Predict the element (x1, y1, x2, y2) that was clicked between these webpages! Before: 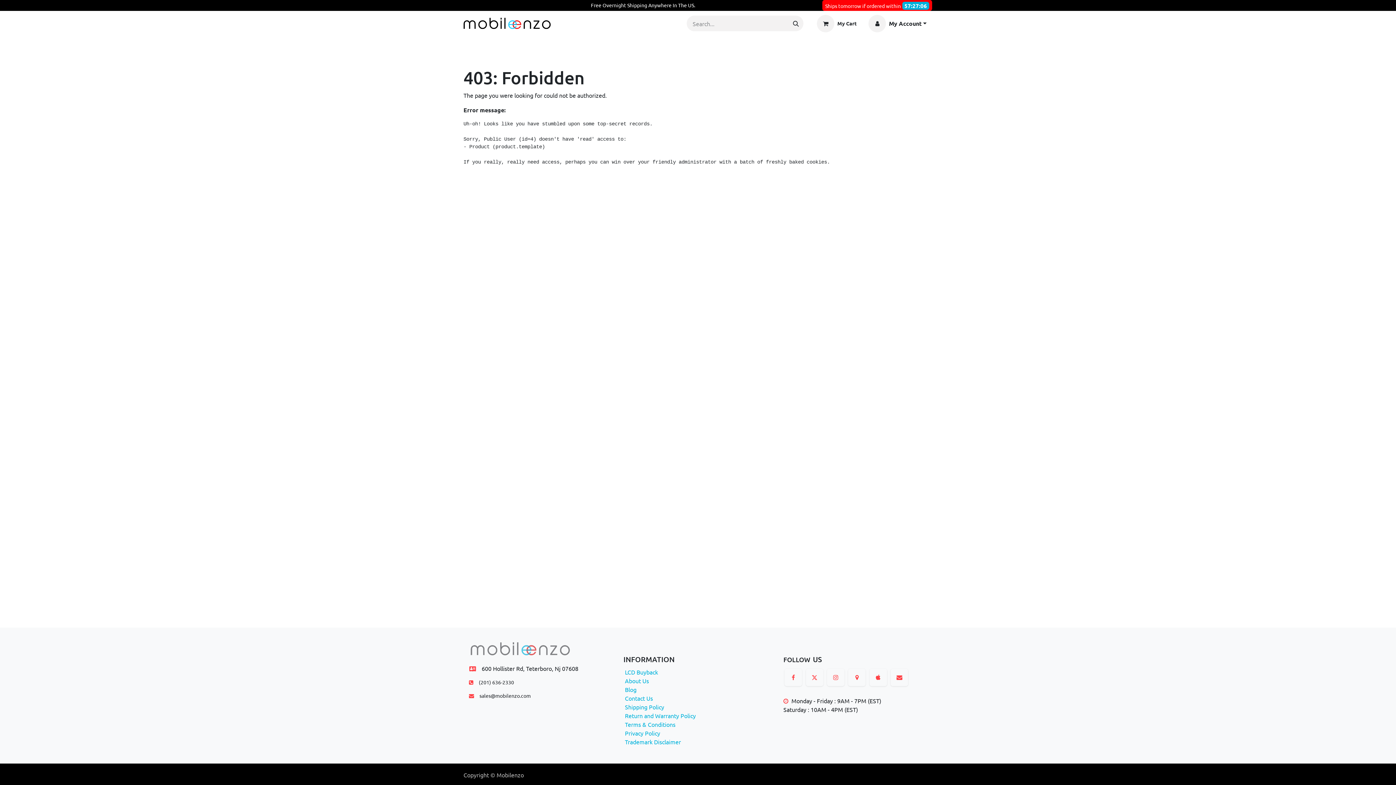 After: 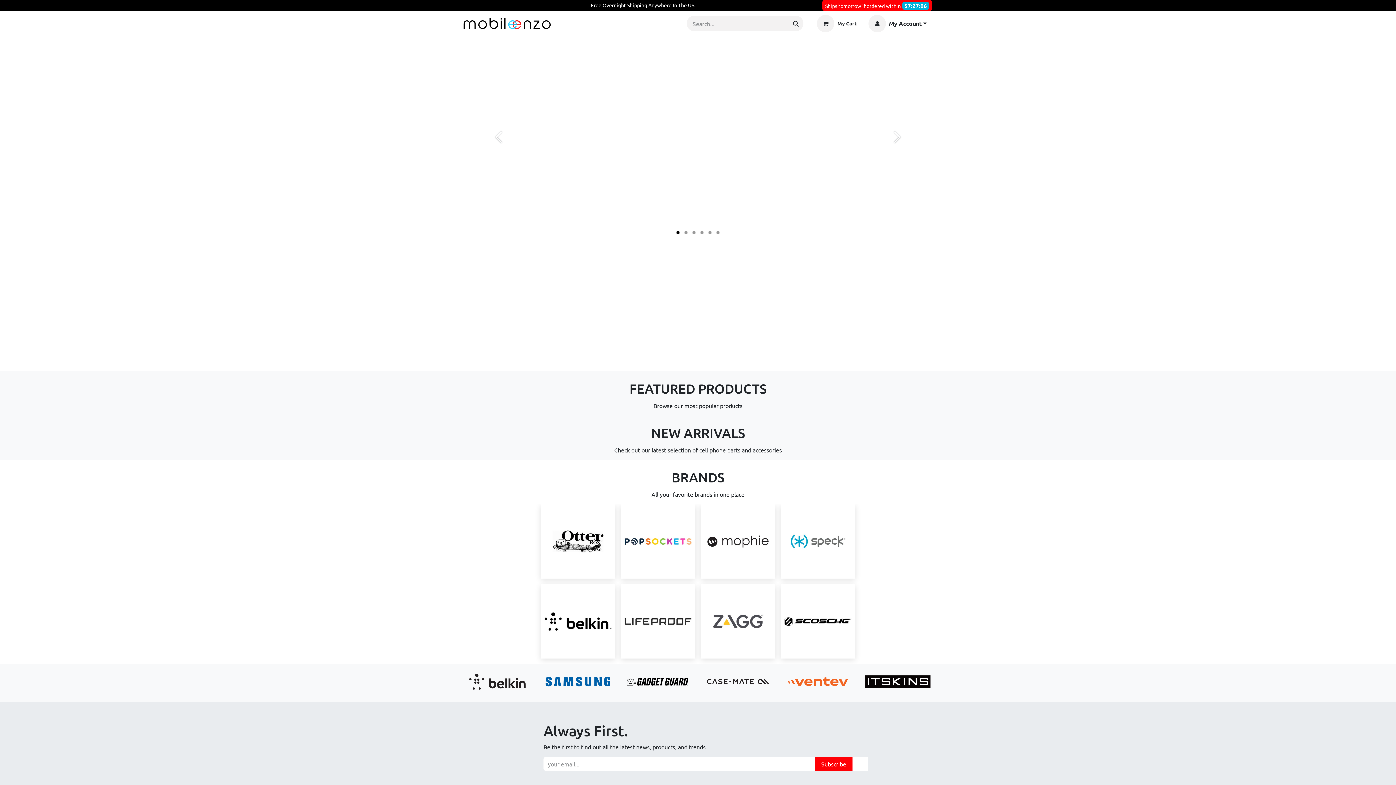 Action: bbox: (463, 16, 550, 30)